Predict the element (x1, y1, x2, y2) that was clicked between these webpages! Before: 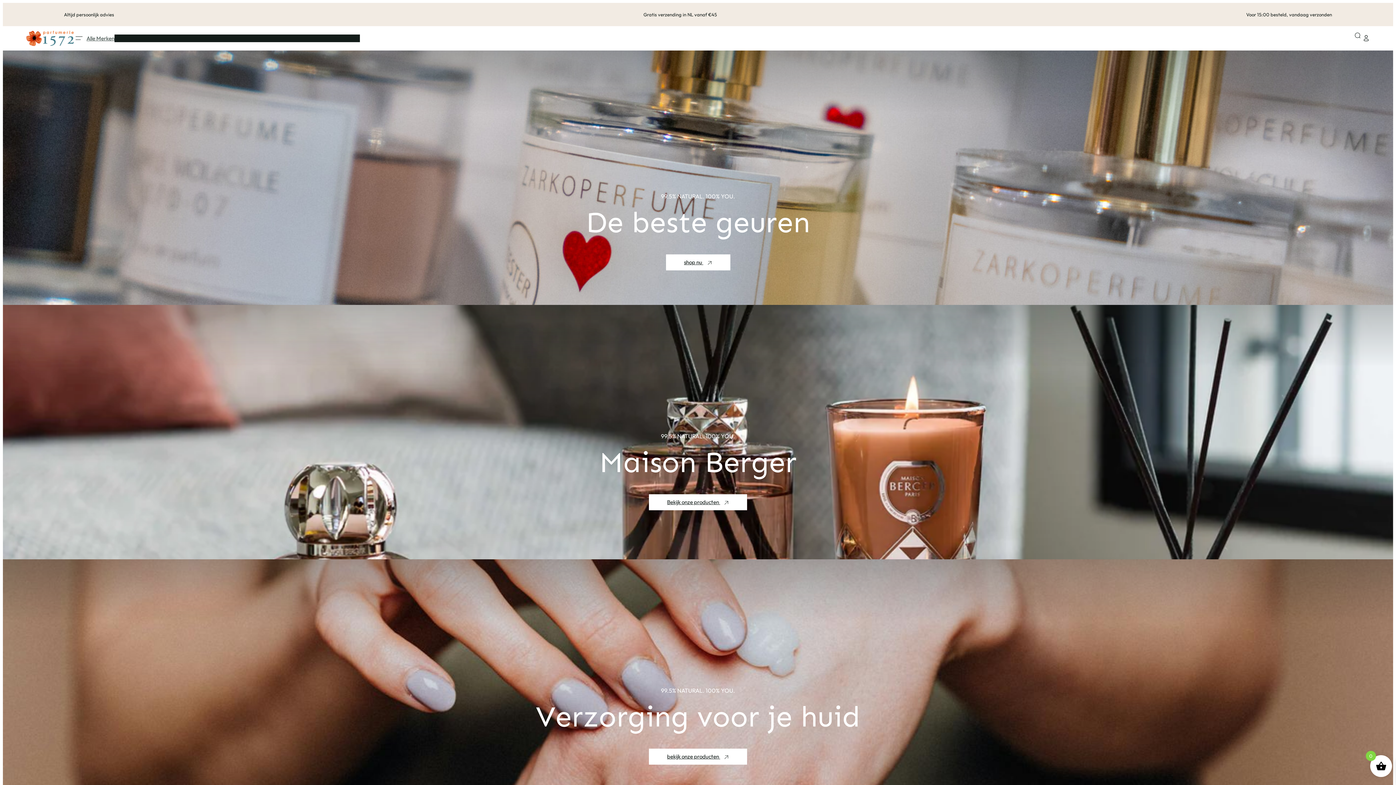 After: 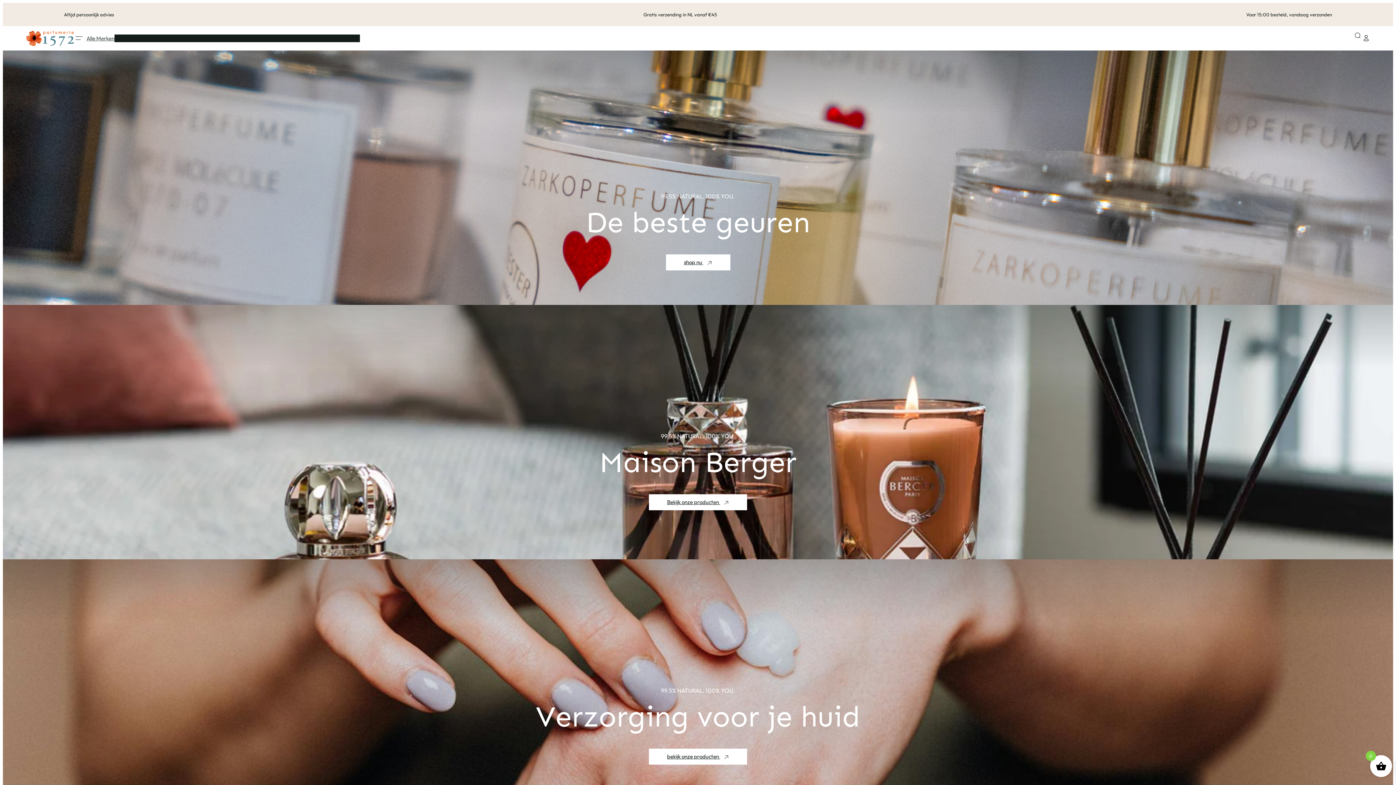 Action: bbox: (24, 29, 75, 47)